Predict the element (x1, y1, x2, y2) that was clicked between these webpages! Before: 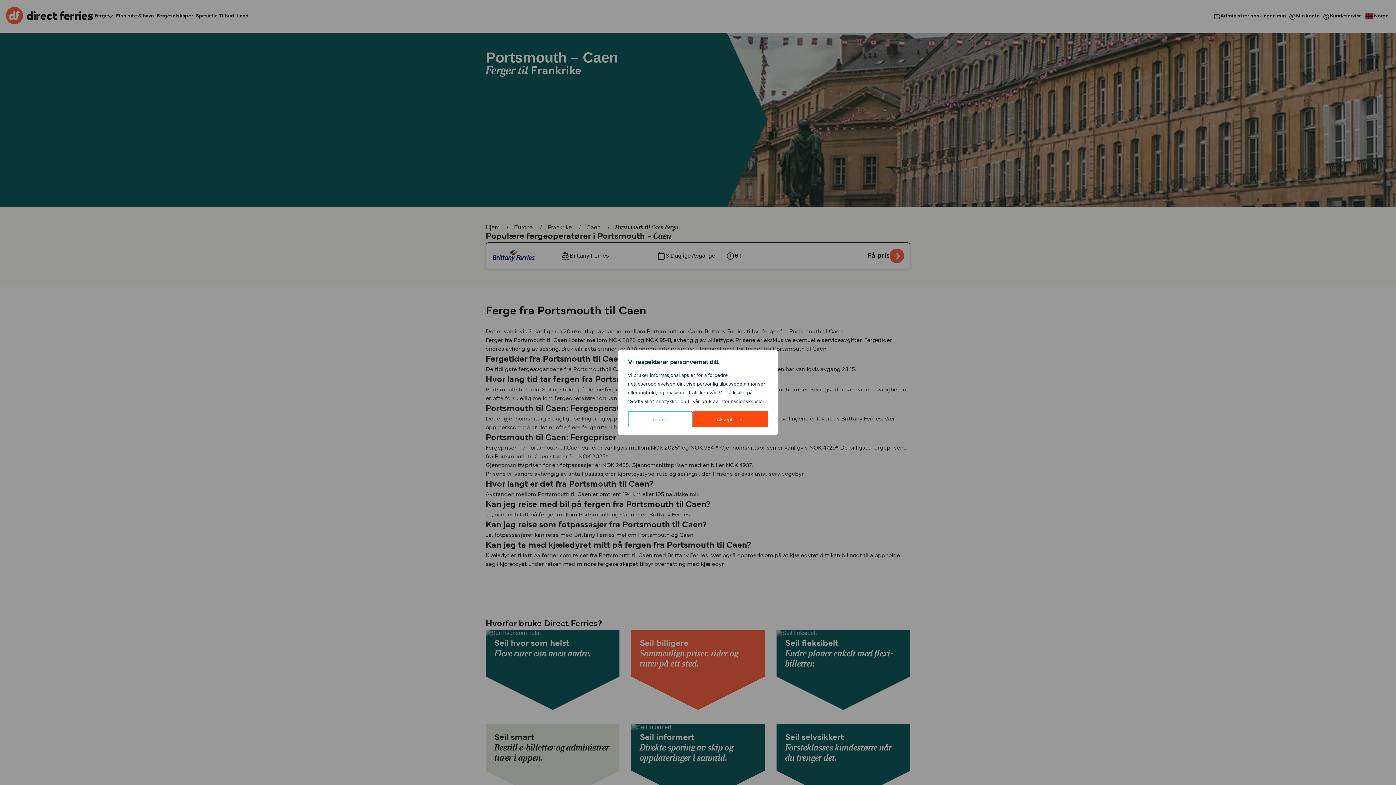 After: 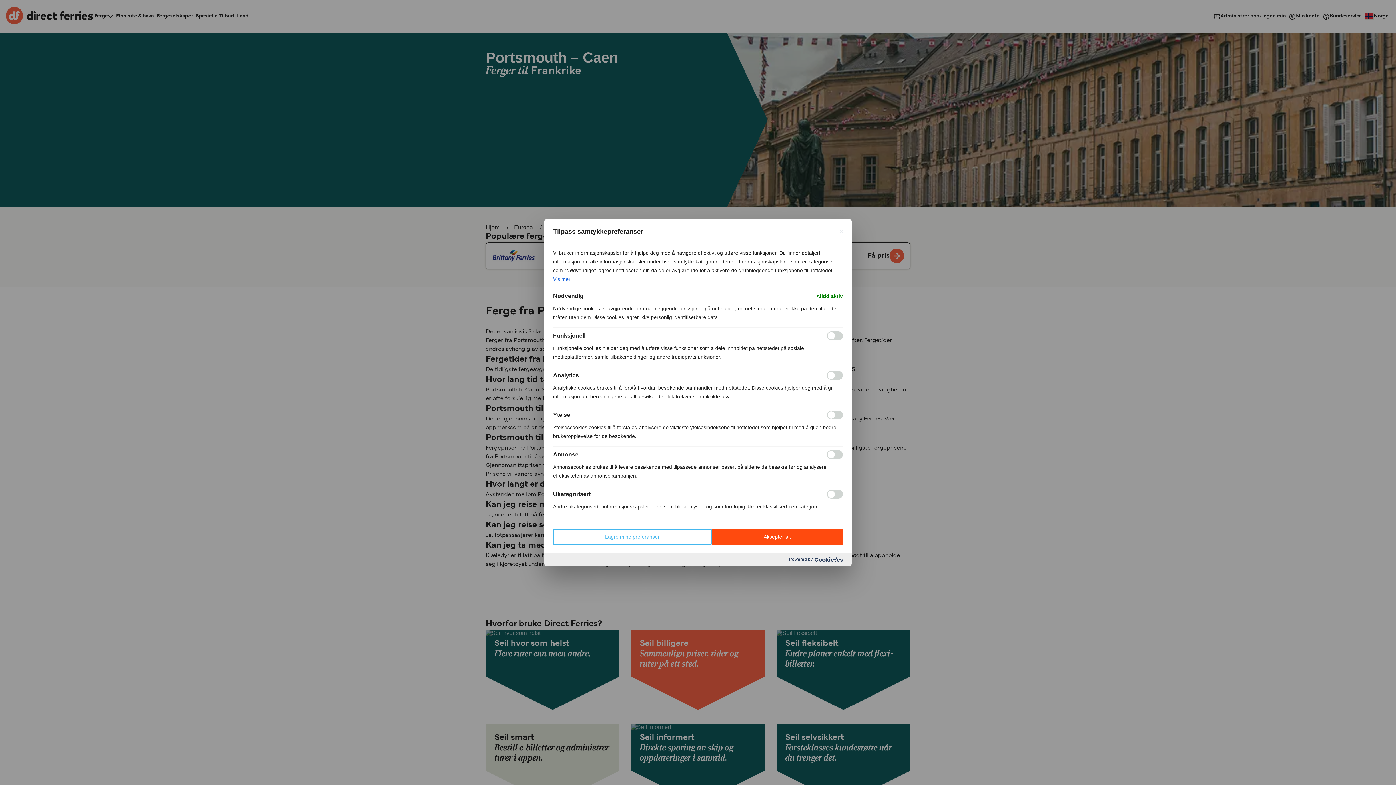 Action: label: Tilpass bbox: (628, 411, 692, 427)